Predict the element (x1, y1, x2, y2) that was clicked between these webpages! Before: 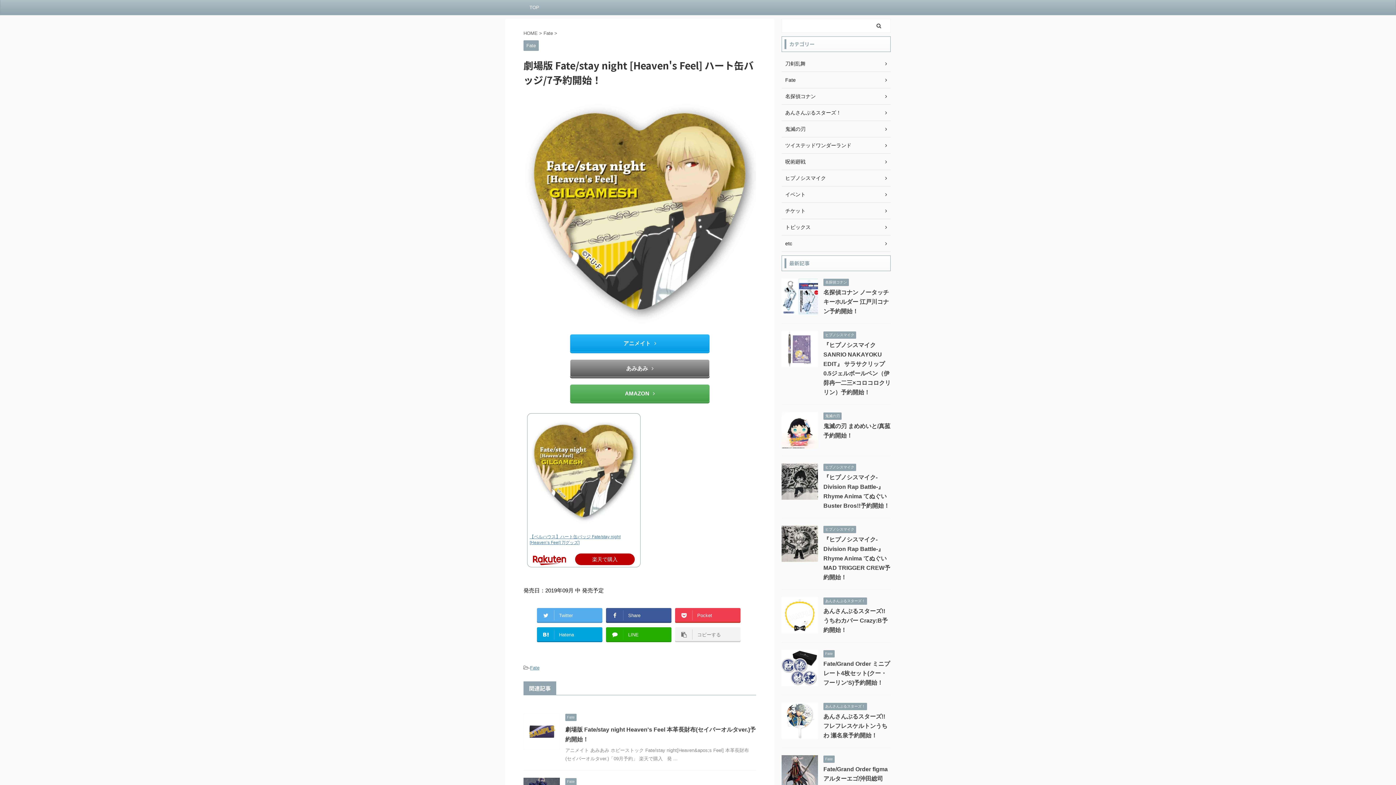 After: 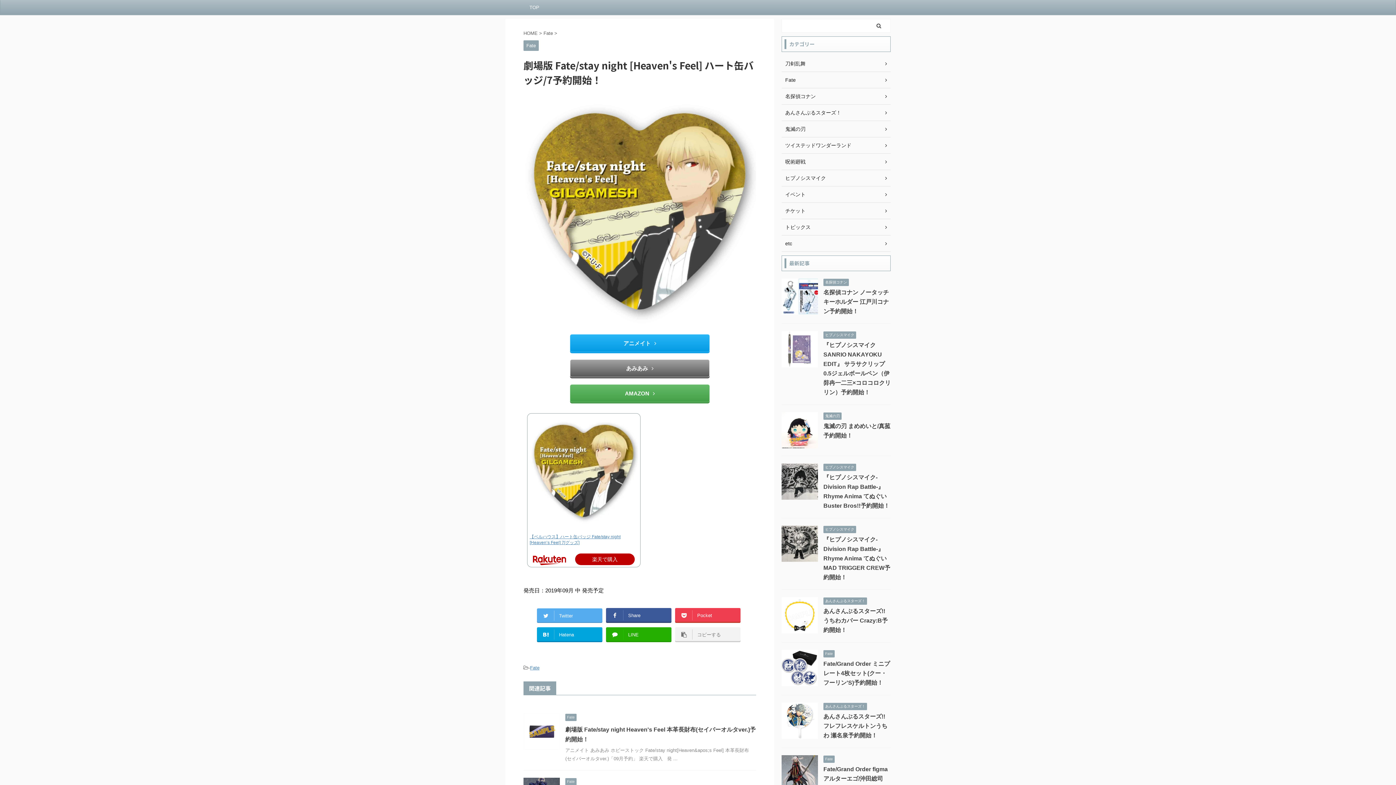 Action: bbox: (537, 608, 602, 622) label: Twitter